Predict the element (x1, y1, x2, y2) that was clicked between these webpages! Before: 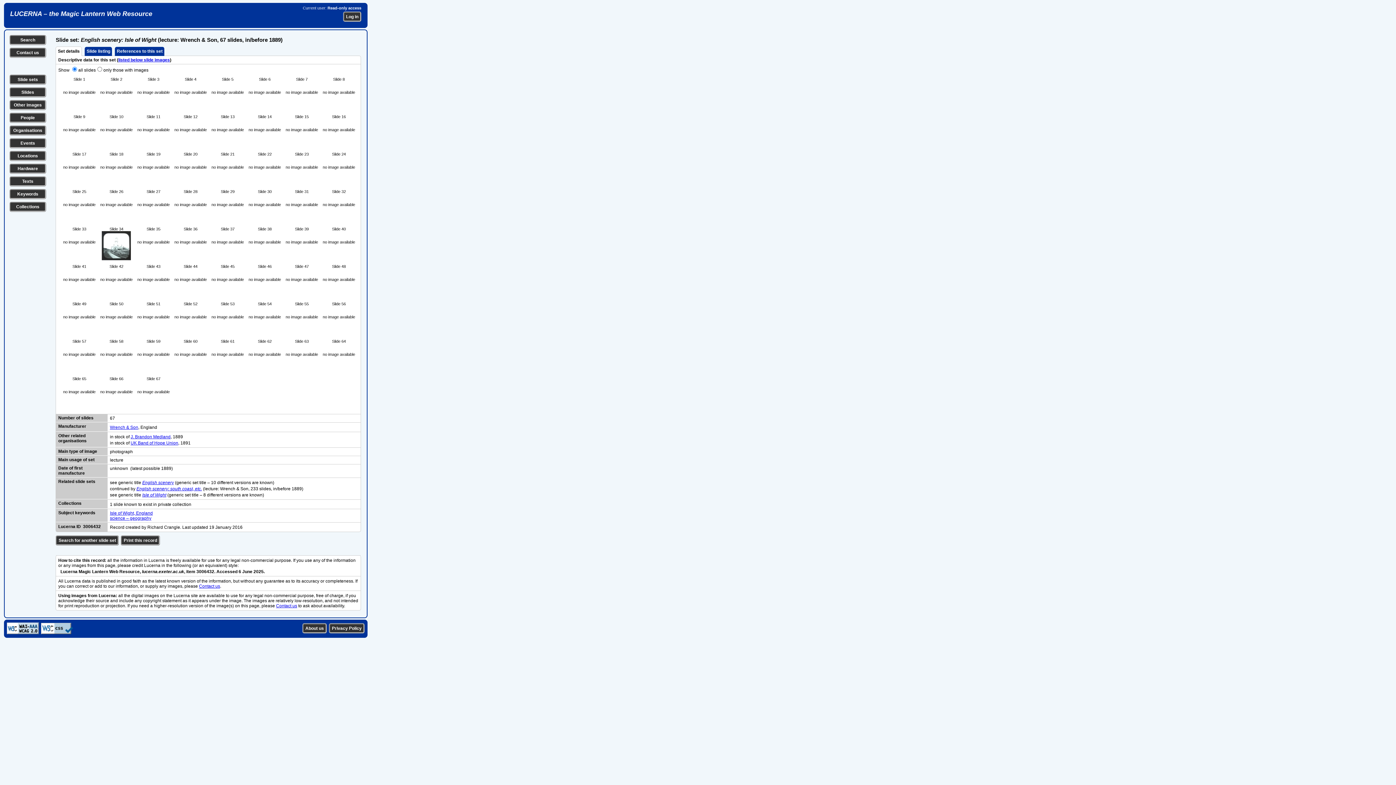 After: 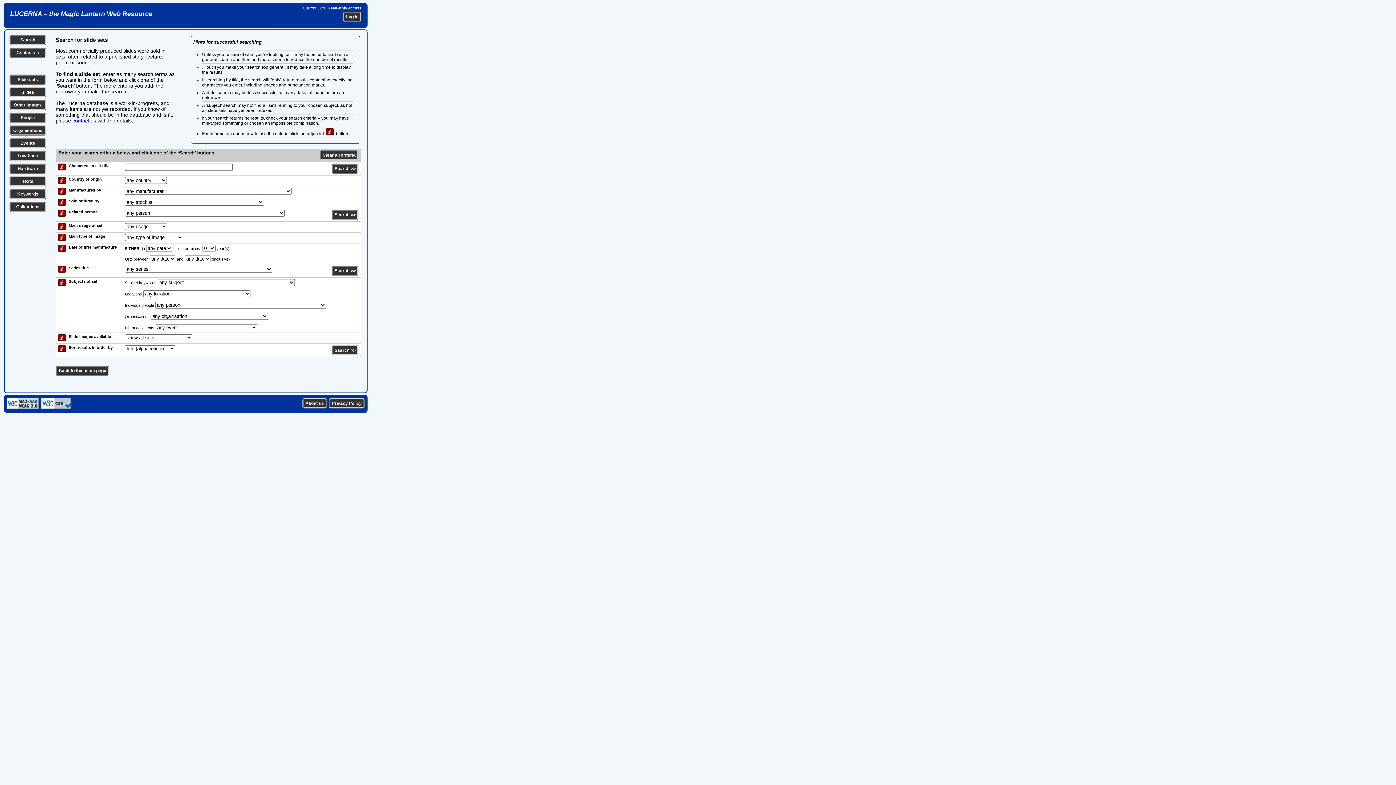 Action: bbox: (17, 77, 38, 82) label: Slide sets